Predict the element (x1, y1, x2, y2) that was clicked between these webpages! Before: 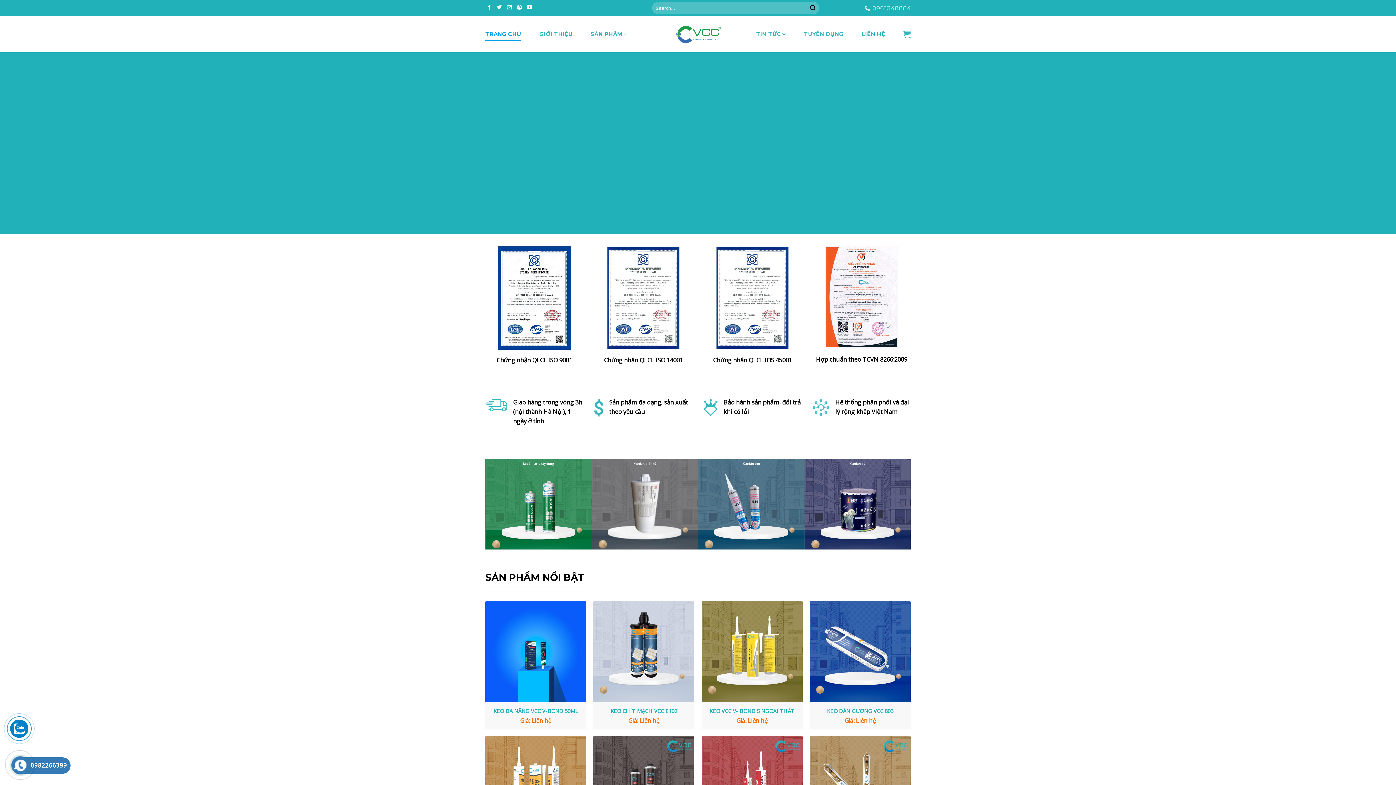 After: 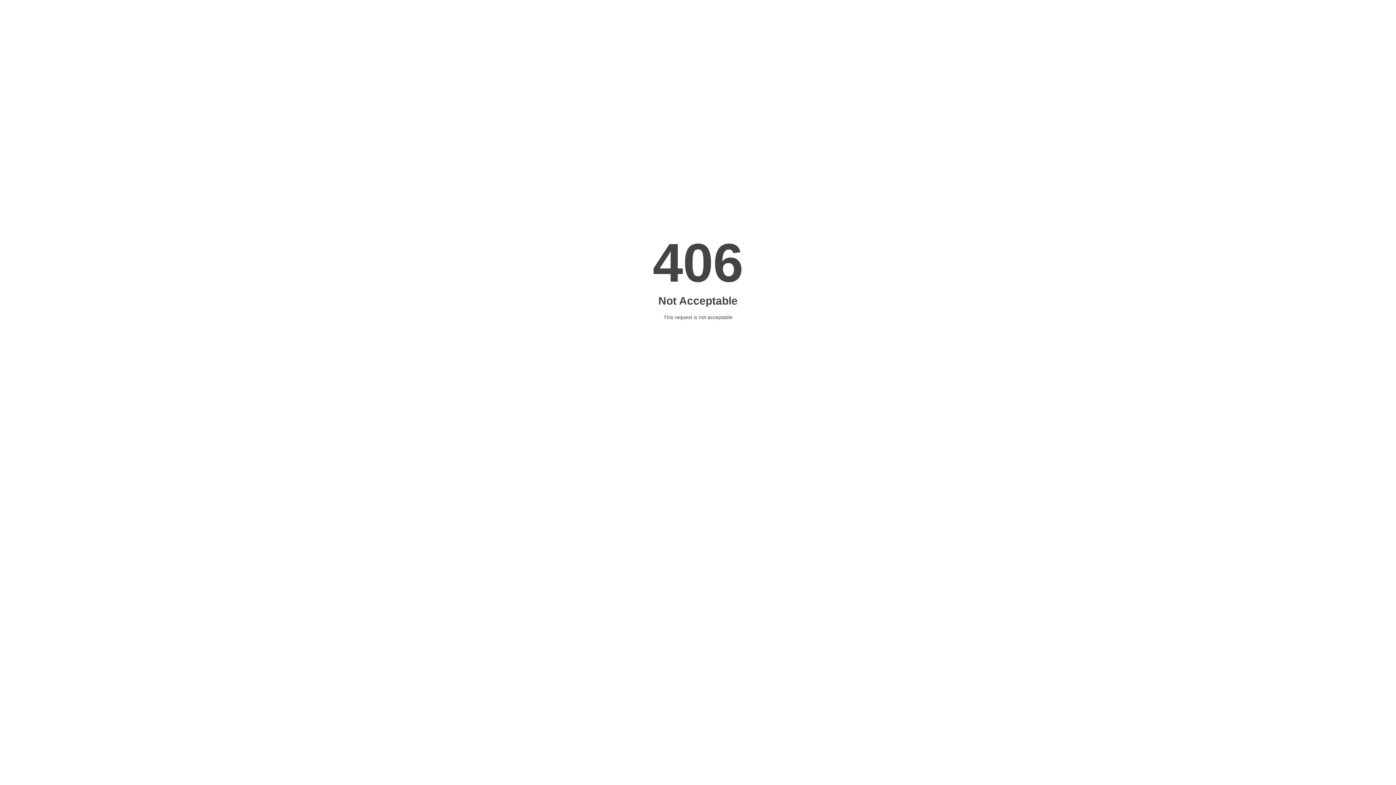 Action: bbox: (701, 601, 802, 702)